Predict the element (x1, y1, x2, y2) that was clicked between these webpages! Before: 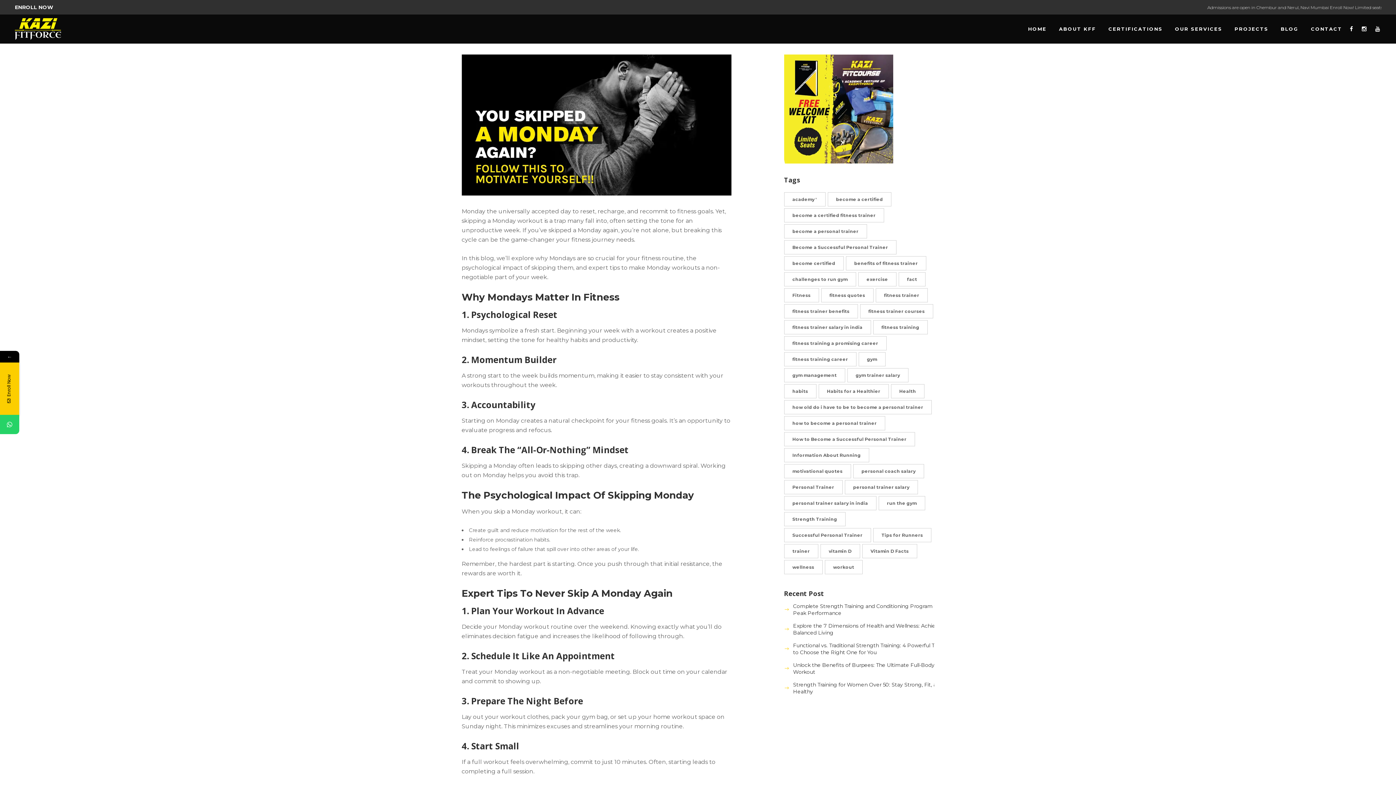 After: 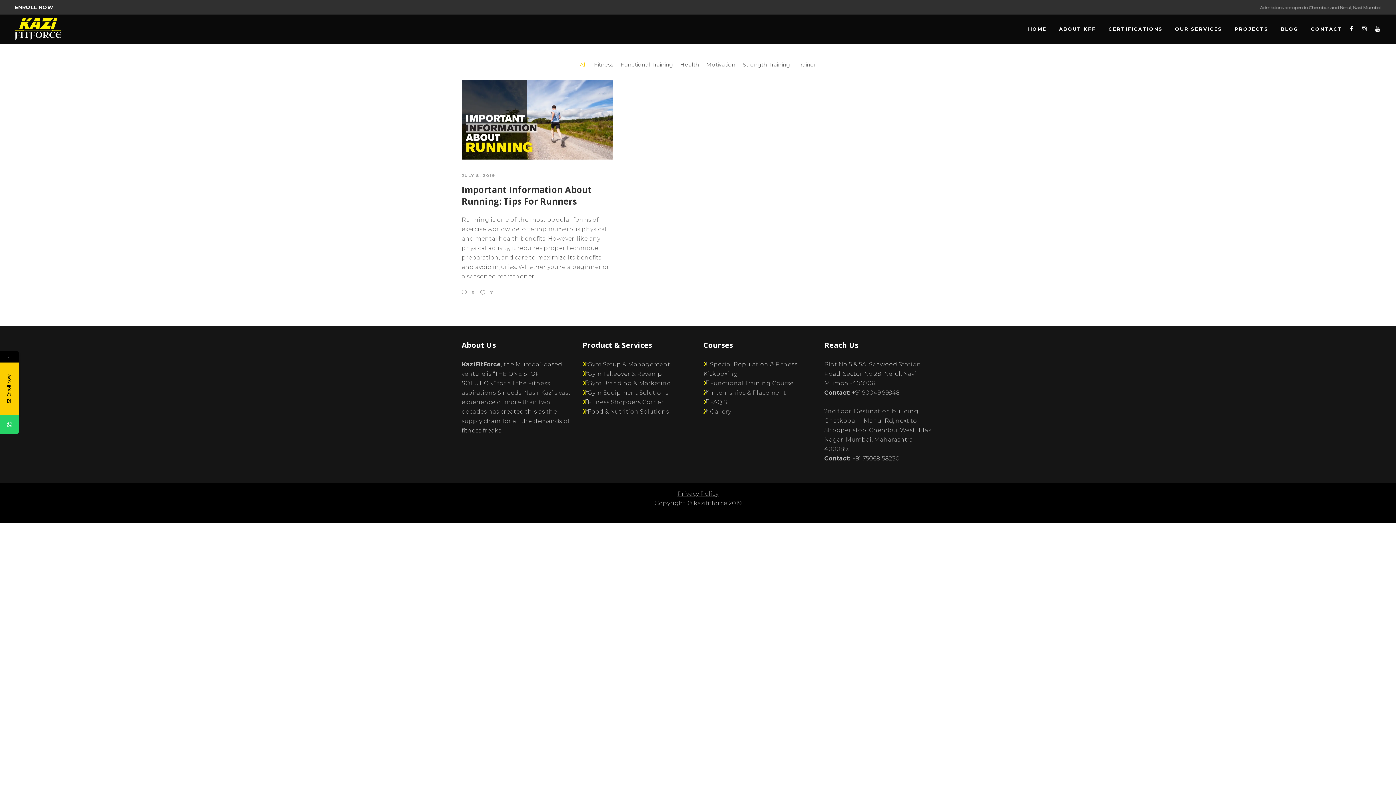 Action: label: academy ' (1 item) bbox: (784, 192, 825, 206)